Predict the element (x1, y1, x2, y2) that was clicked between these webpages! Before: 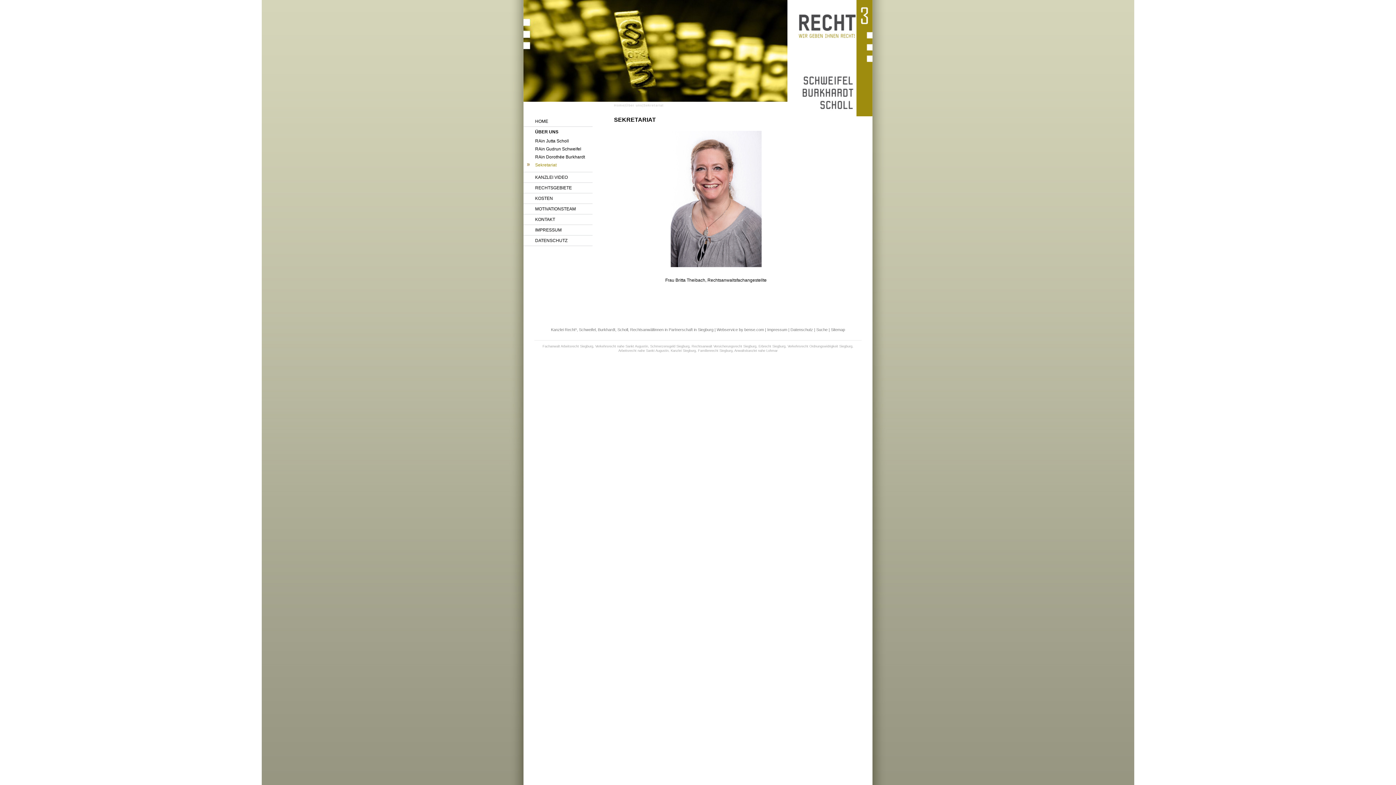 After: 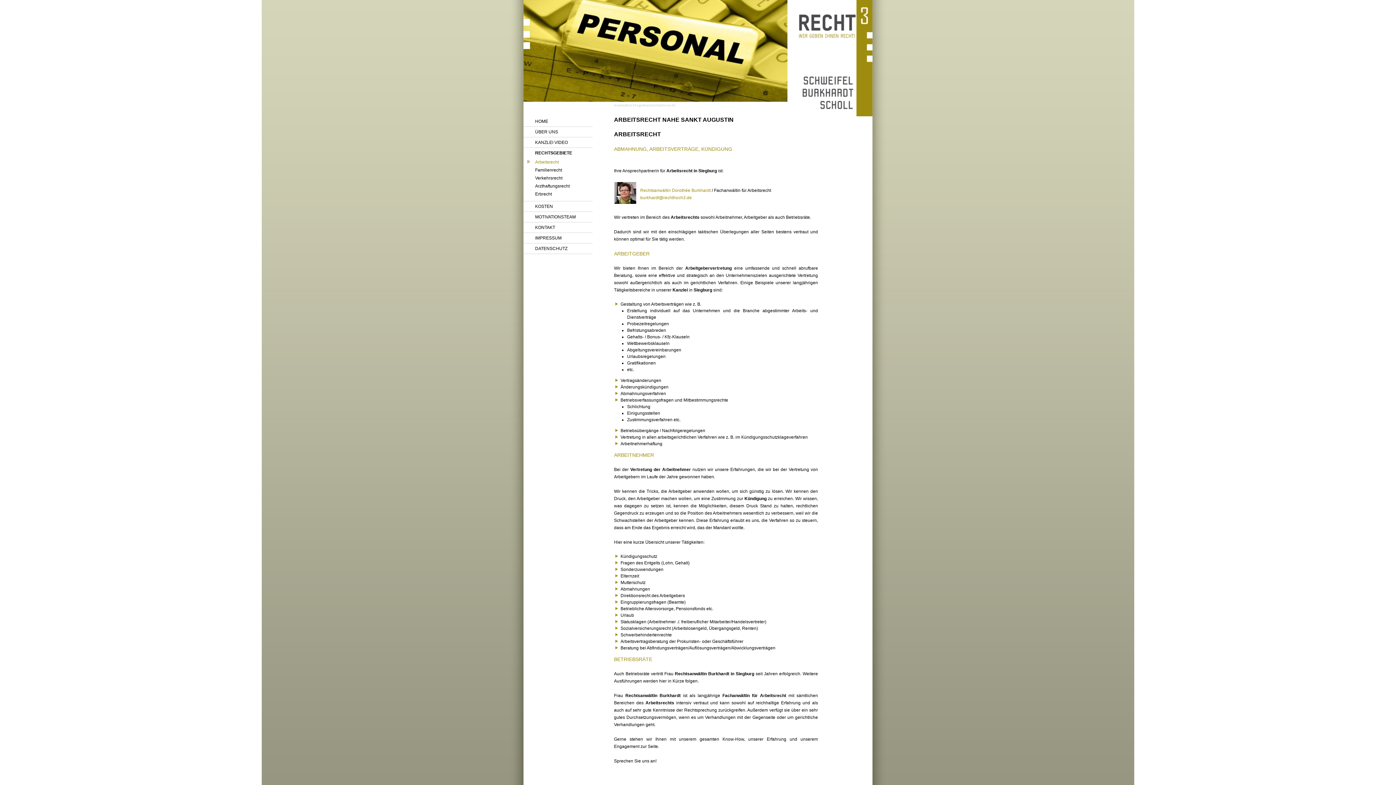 Action: bbox: (618, 349, 668, 352) label: Arbeitsrecht nahe Sankt Augustin